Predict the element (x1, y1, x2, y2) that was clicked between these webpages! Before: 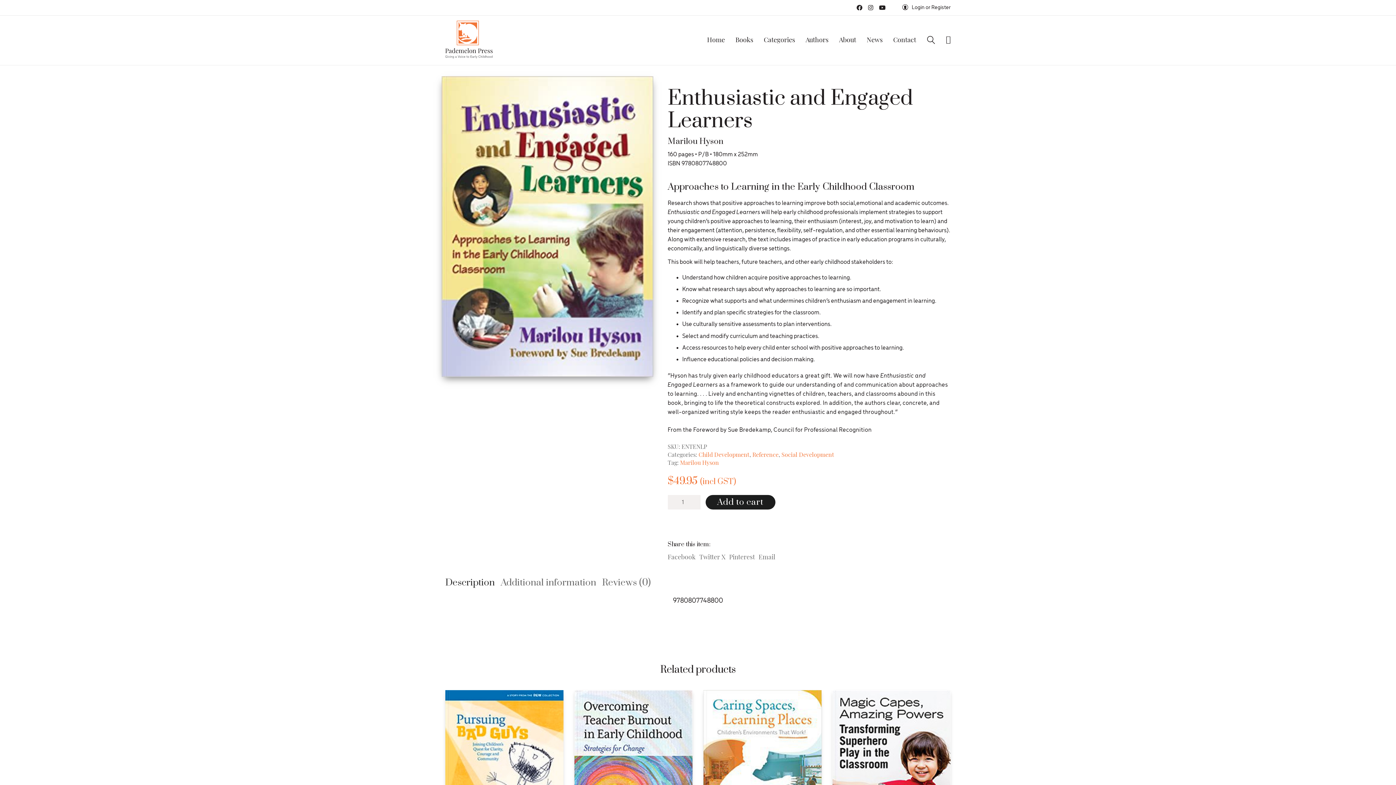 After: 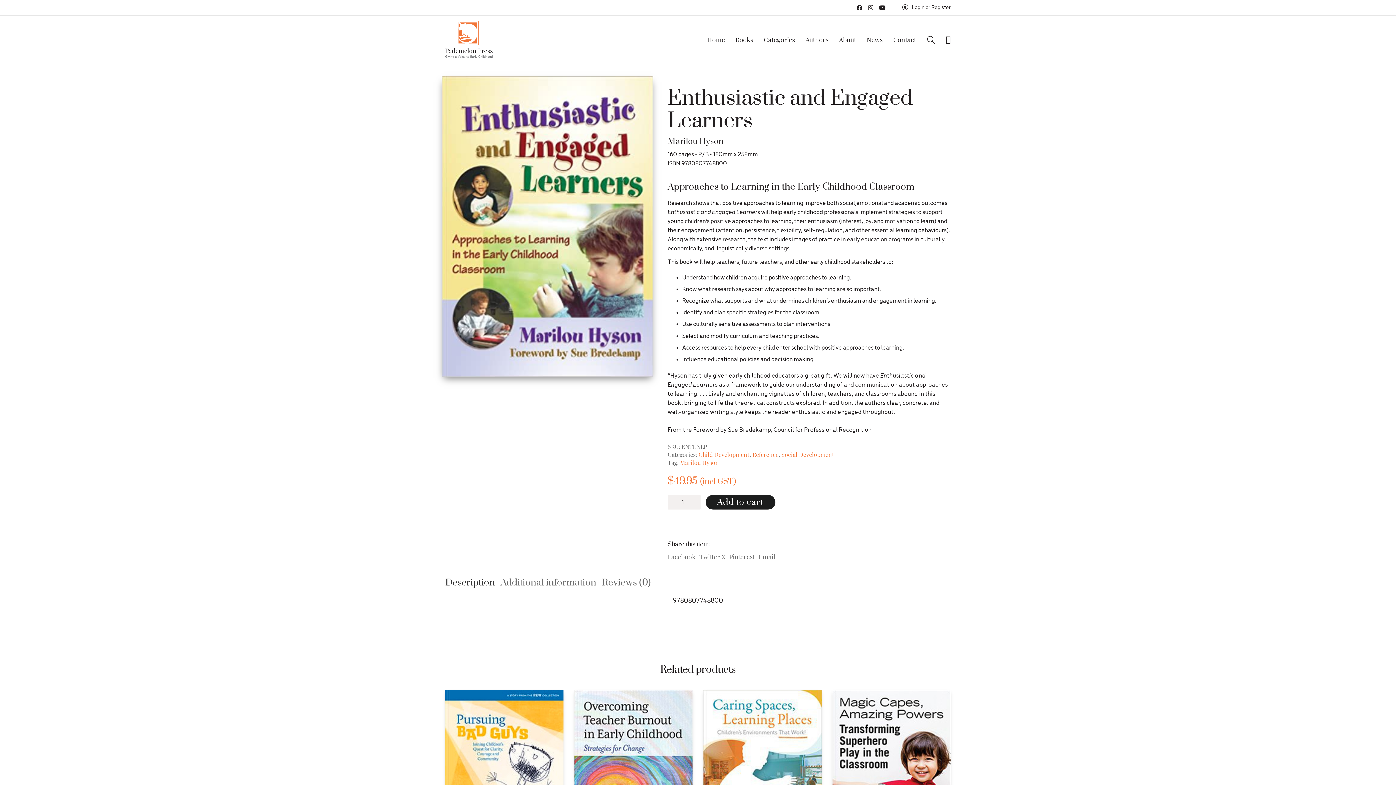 Action: bbox: (445, 573, 494, 593) label: Description